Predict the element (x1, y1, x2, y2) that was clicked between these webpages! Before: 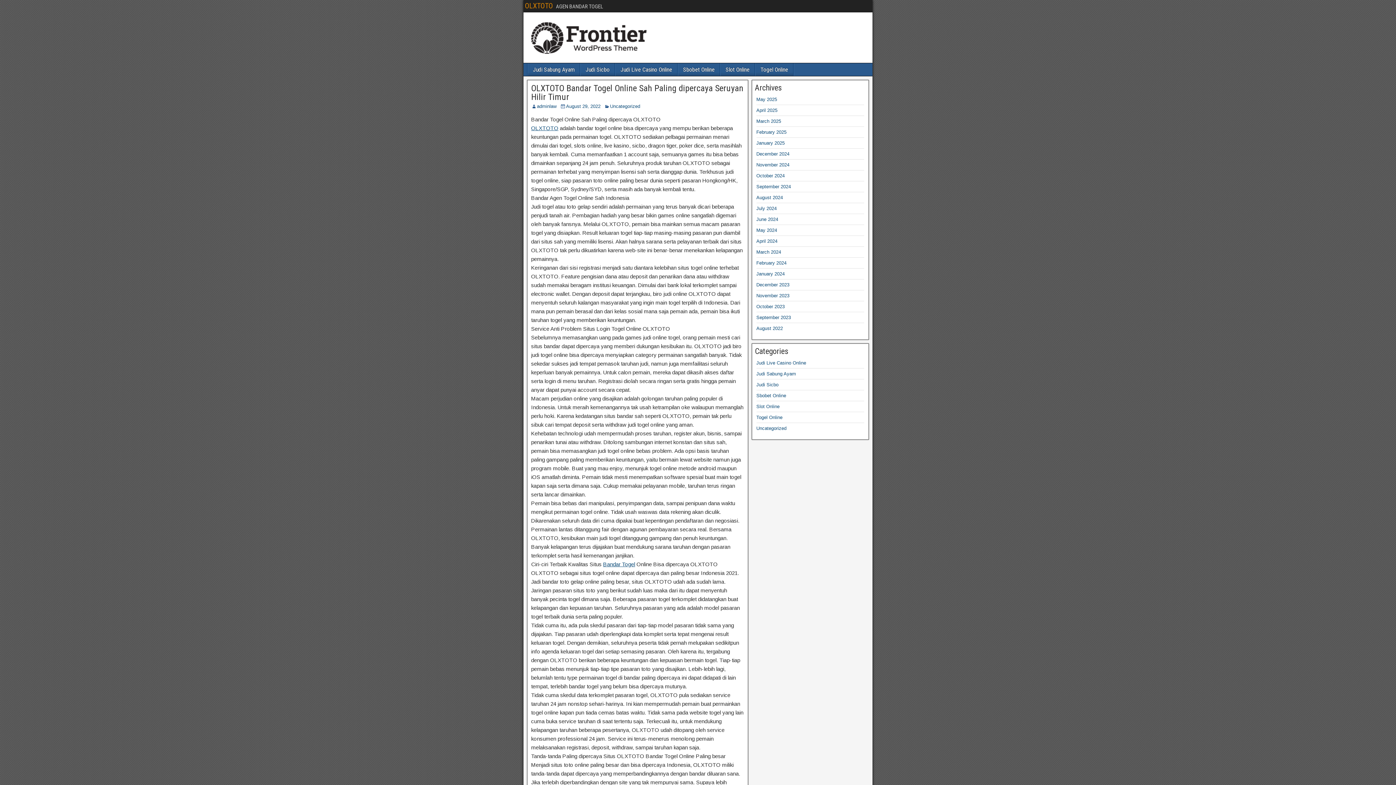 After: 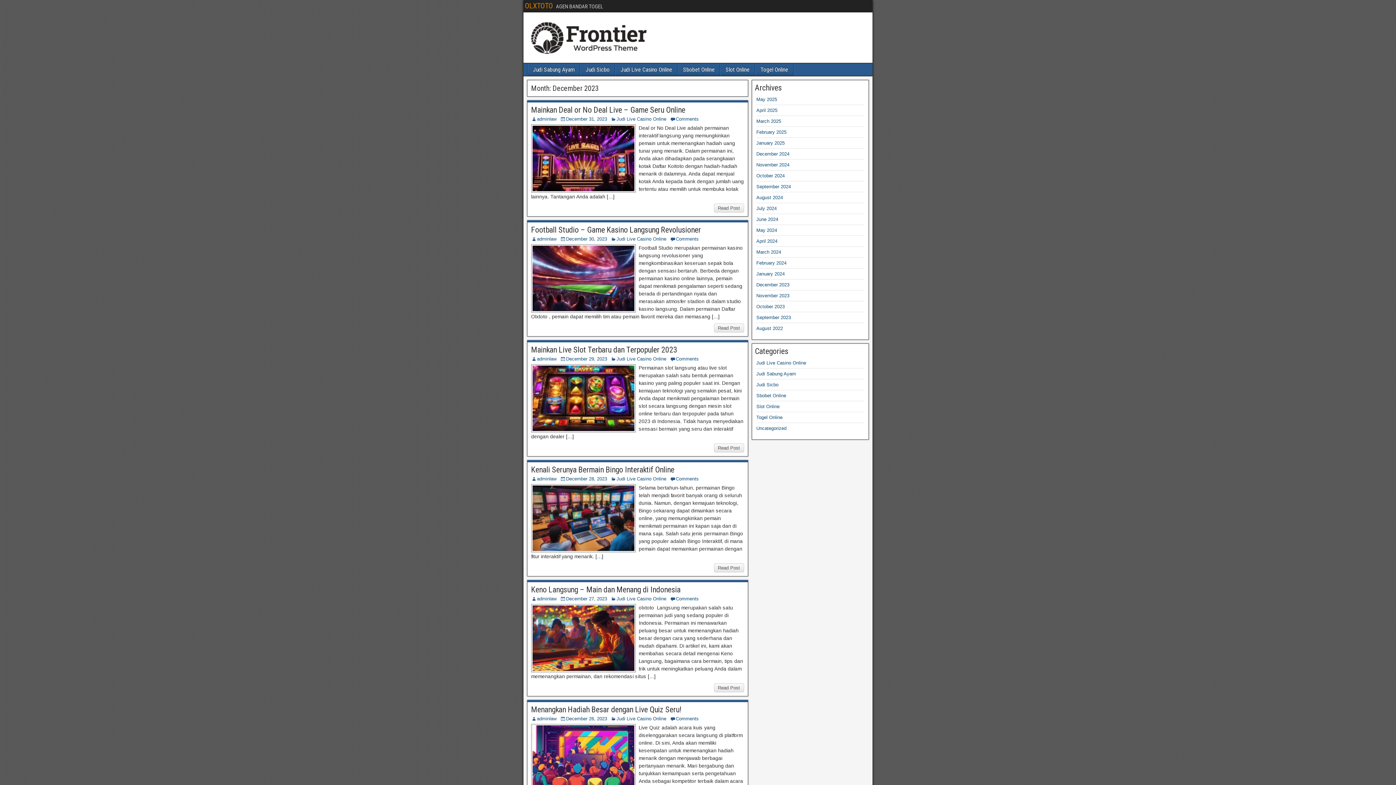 Action: bbox: (756, 282, 789, 287) label: December 2023